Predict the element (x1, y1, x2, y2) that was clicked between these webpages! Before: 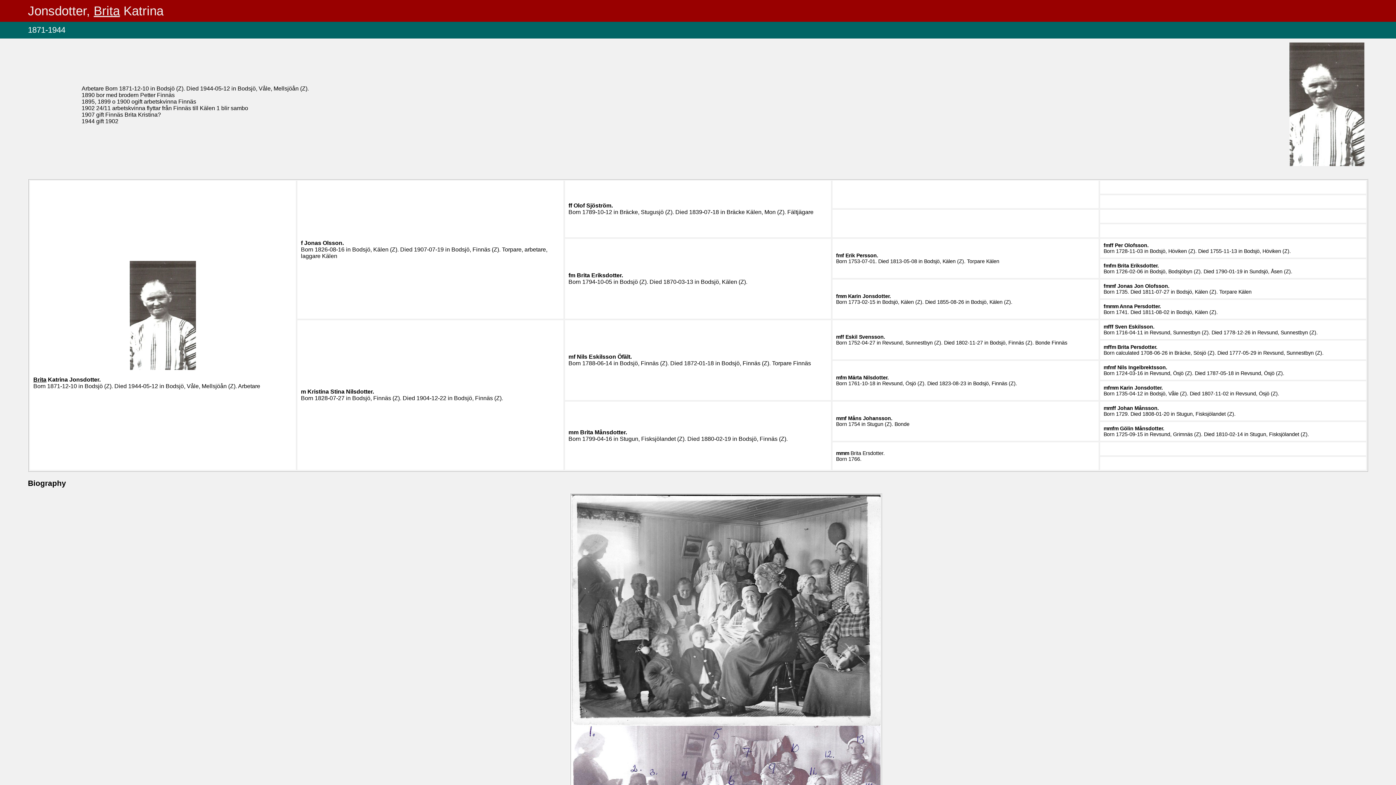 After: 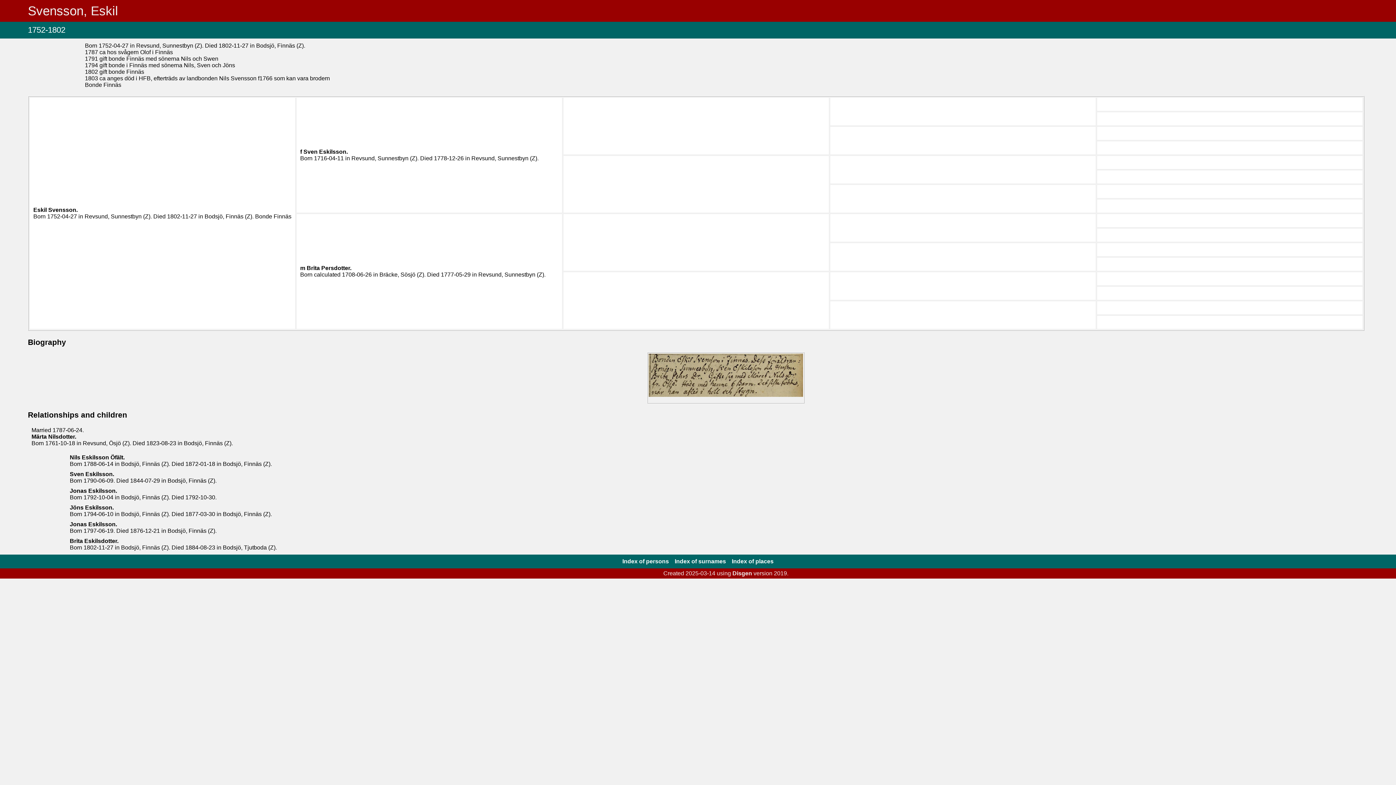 Action: bbox: (845, 334, 885, 340) label: Eskil Svensson.